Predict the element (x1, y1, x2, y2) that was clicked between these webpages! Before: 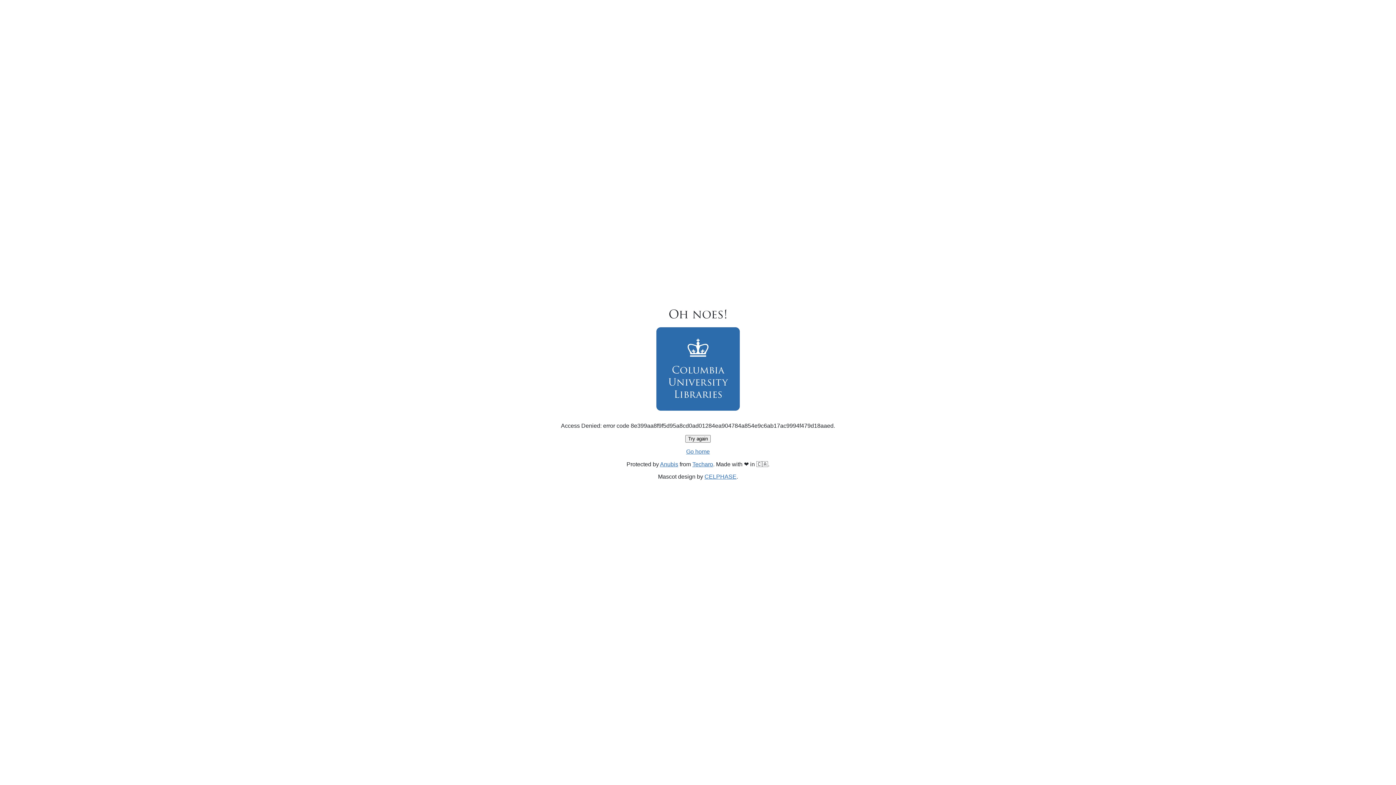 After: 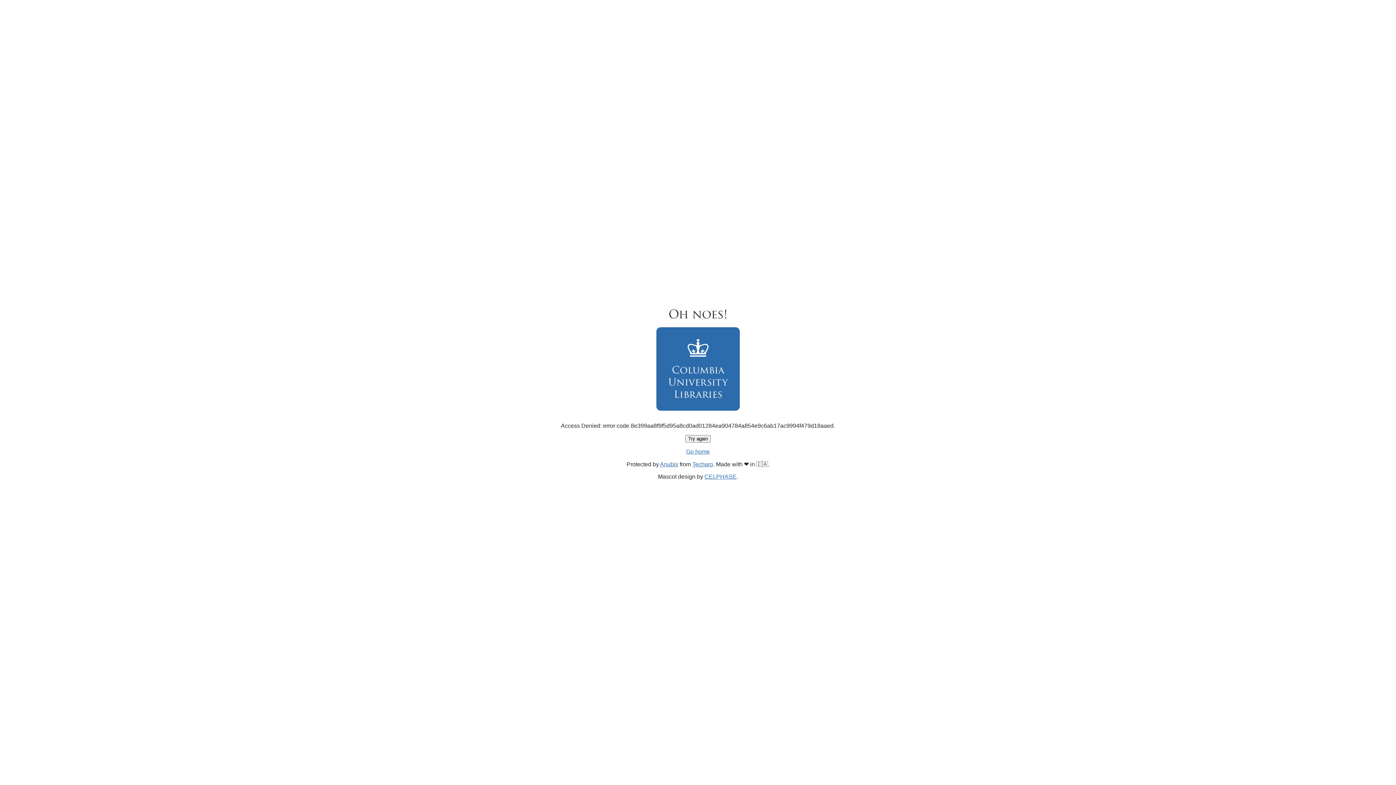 Action: label: Try again bbox: (685, 435, 710, 442)